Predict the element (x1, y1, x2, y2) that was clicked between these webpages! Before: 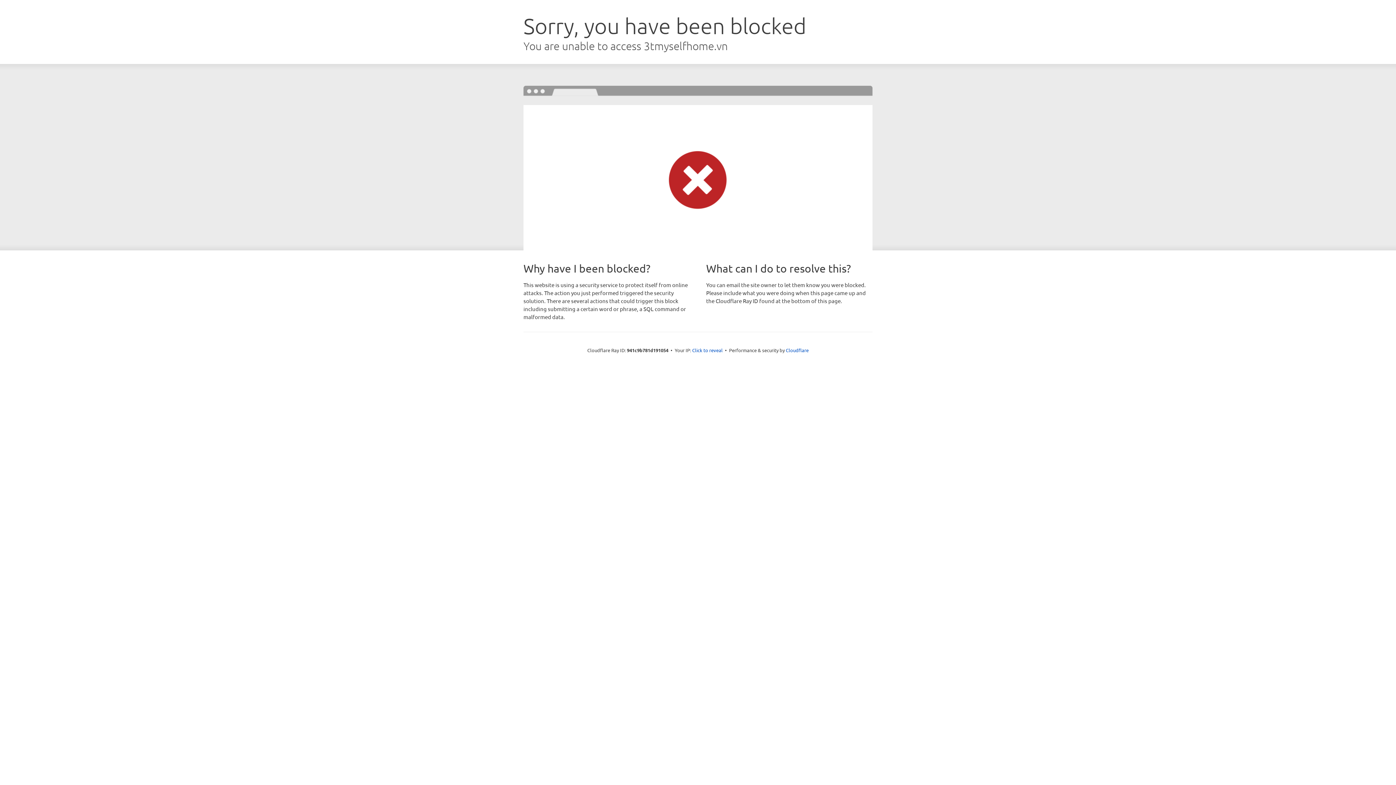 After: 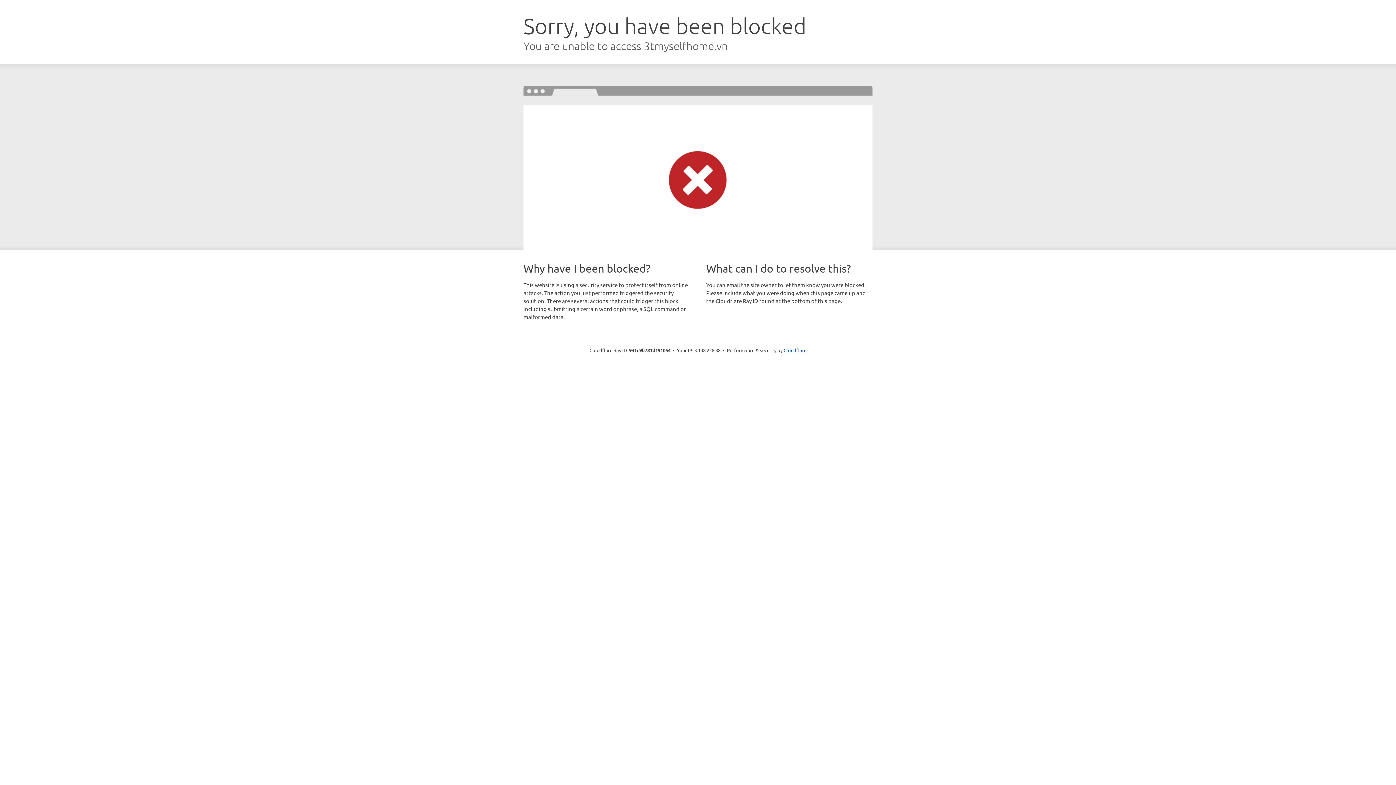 Action: bbox: (692, 346, 722, 353) label: Click to reveal